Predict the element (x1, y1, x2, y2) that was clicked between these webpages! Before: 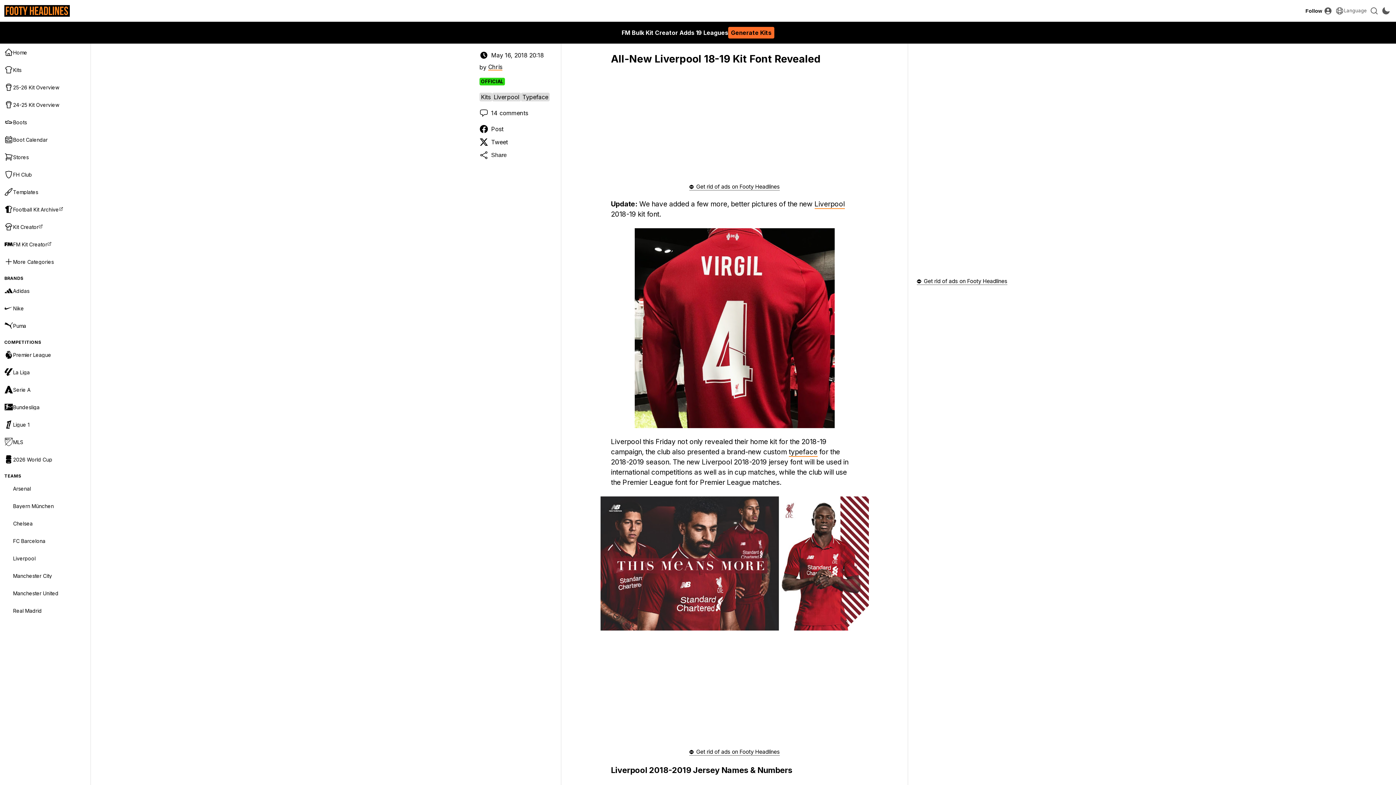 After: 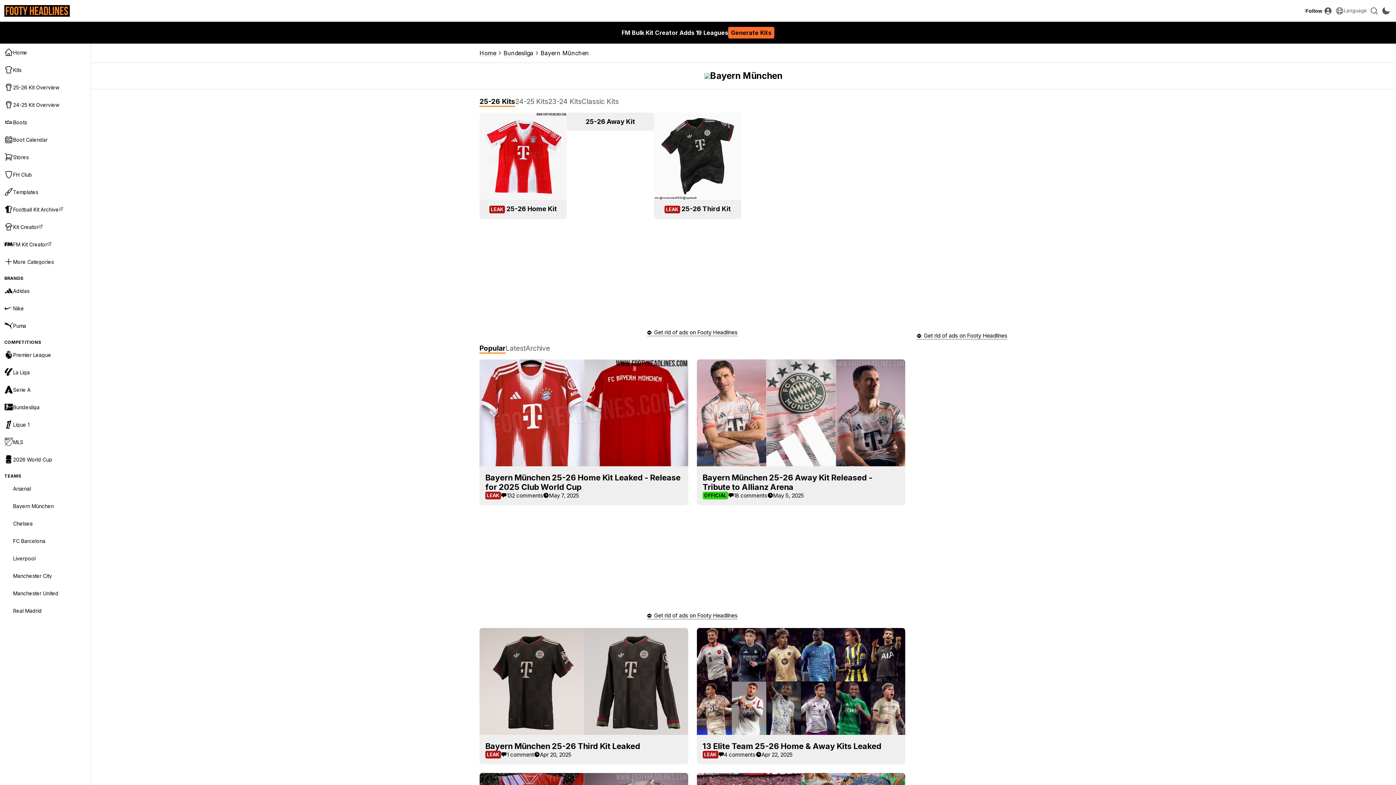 Action: bbox: (0, 497, 90, 514) label: Bayern München